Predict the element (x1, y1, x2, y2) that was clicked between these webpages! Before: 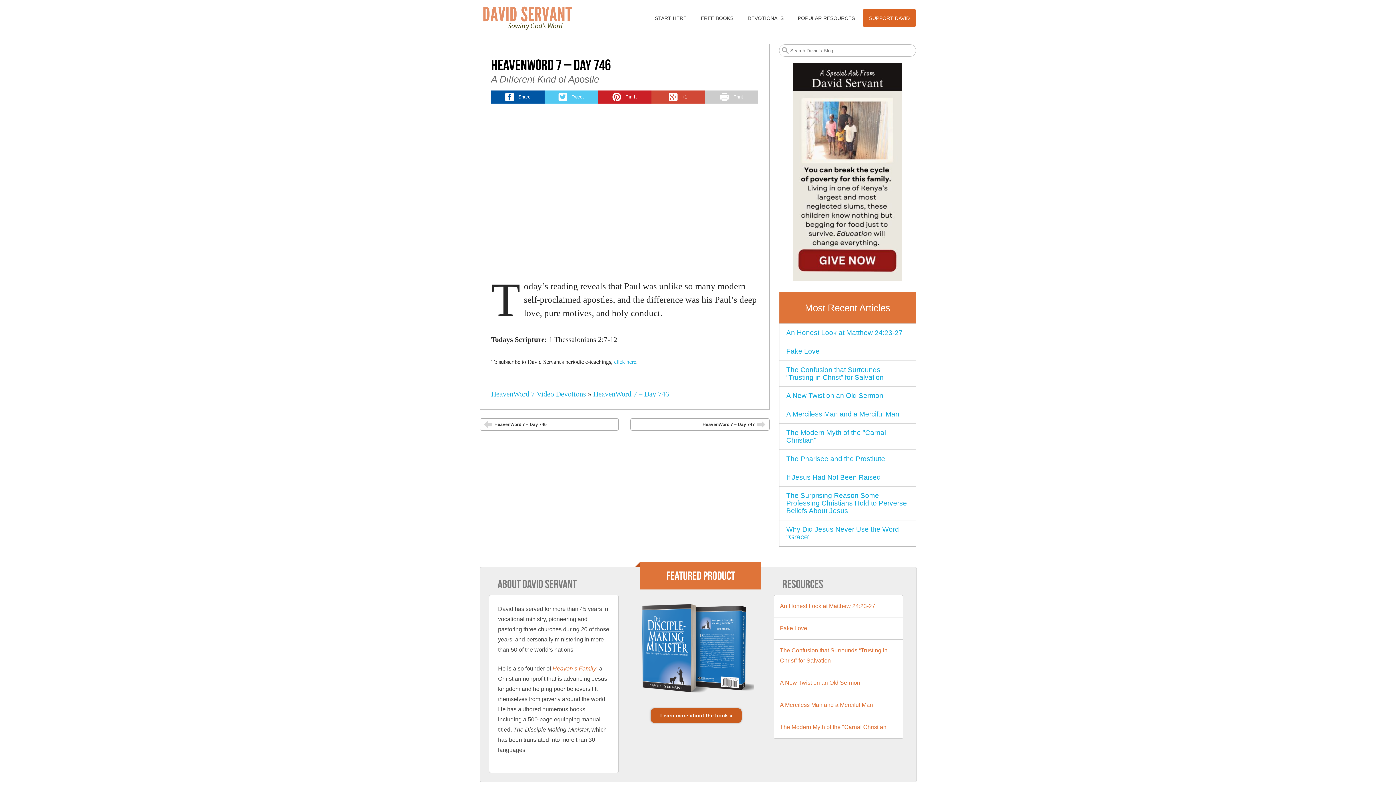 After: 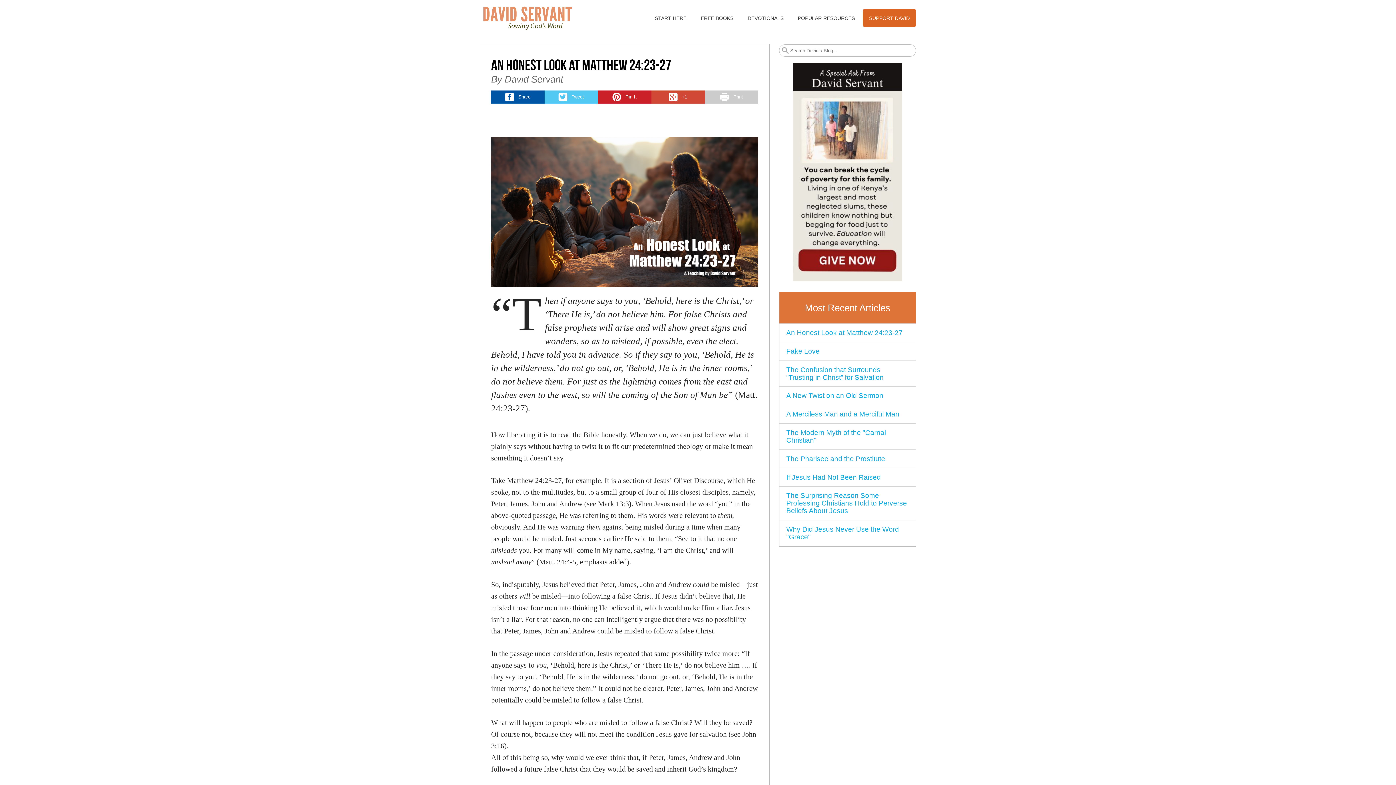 Action: bbox: (780, 603, 875, 609) label: An Honest Look at Matthew 24:23-27